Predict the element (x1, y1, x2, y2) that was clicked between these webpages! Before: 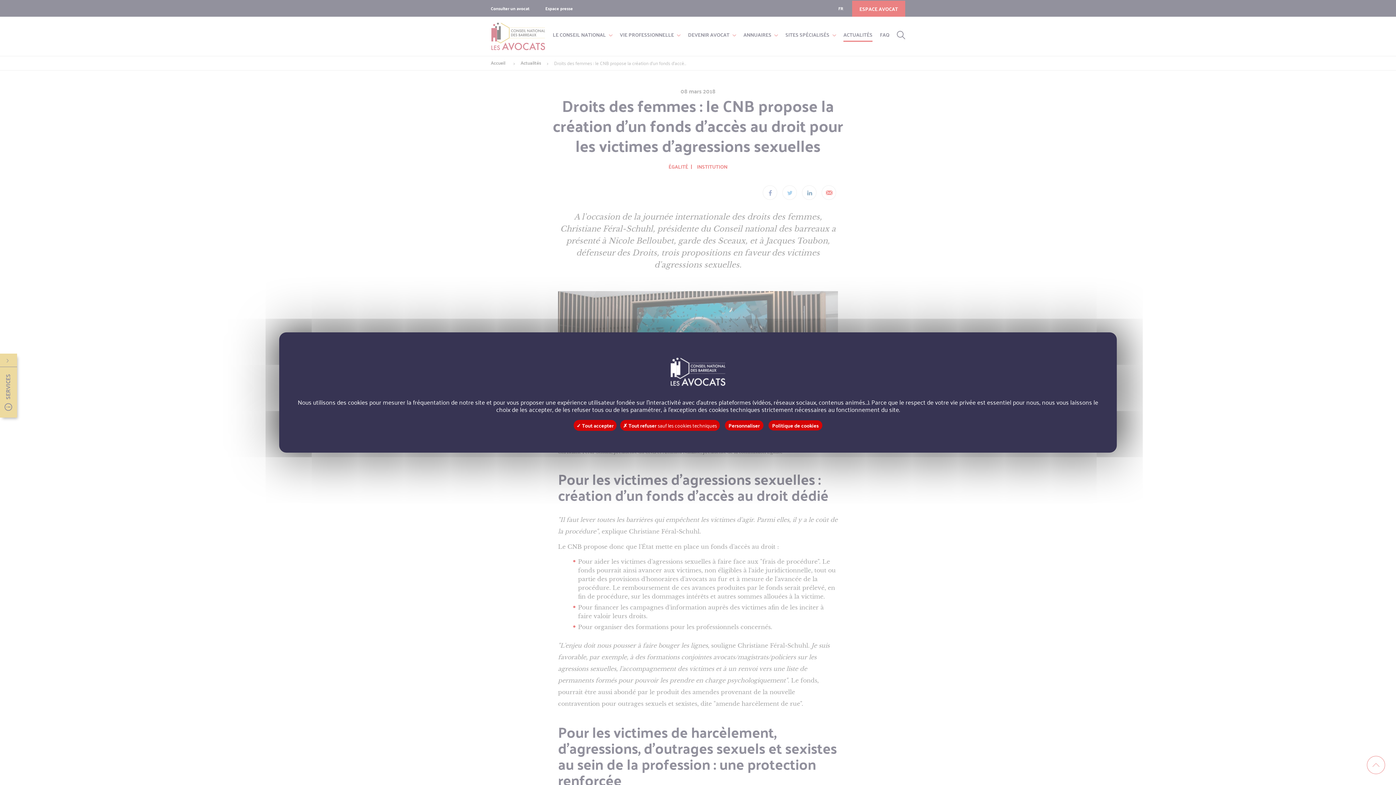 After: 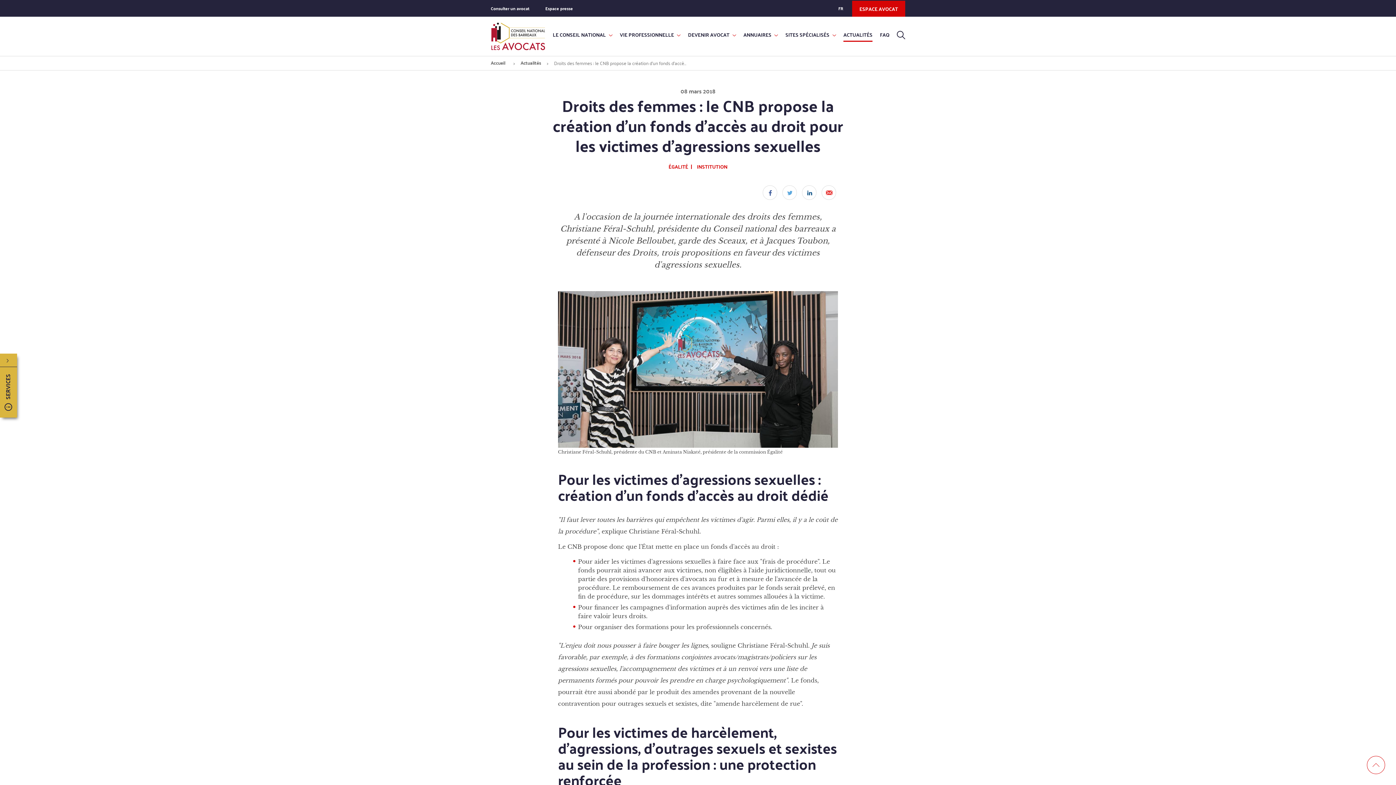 Action: label: ✓ Tout accepter bbox: (573, 420, 616, 431)